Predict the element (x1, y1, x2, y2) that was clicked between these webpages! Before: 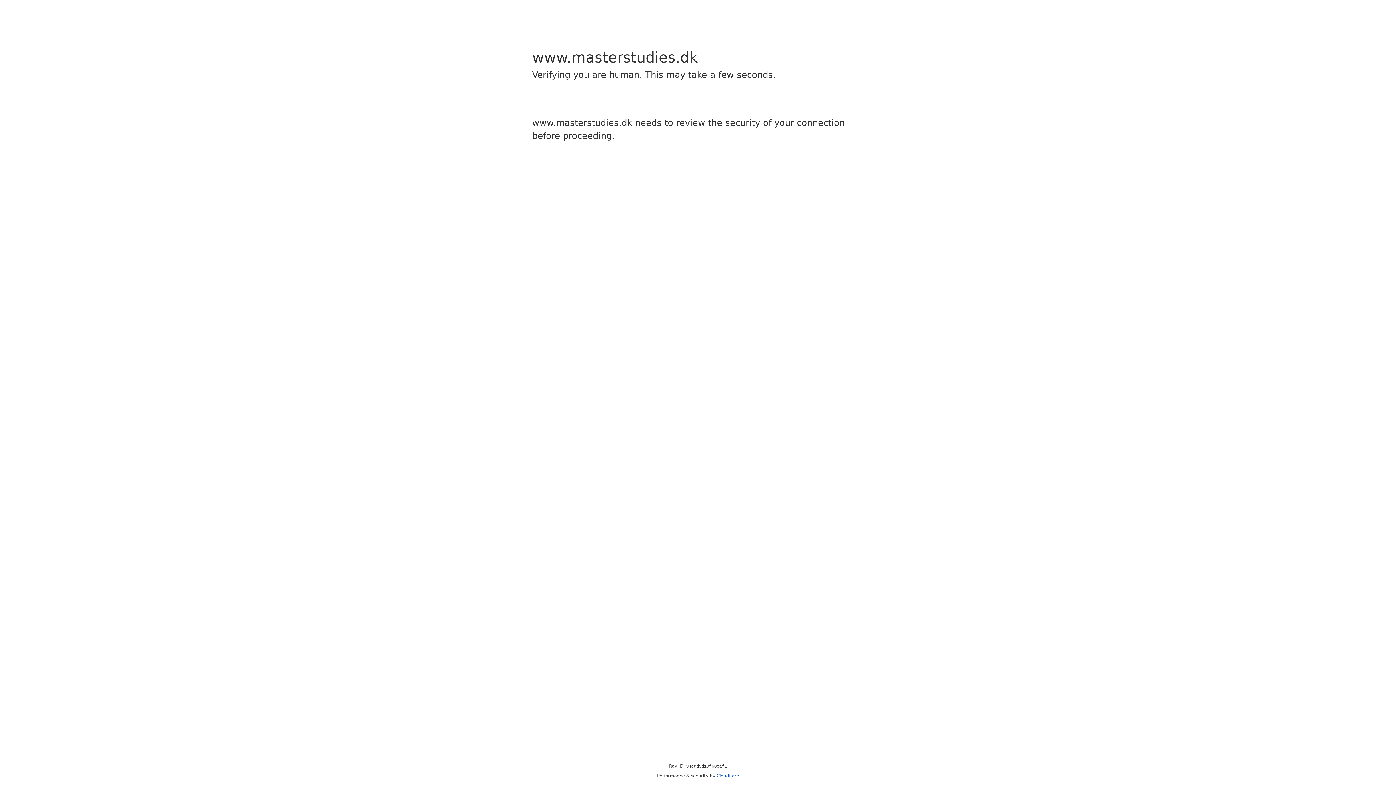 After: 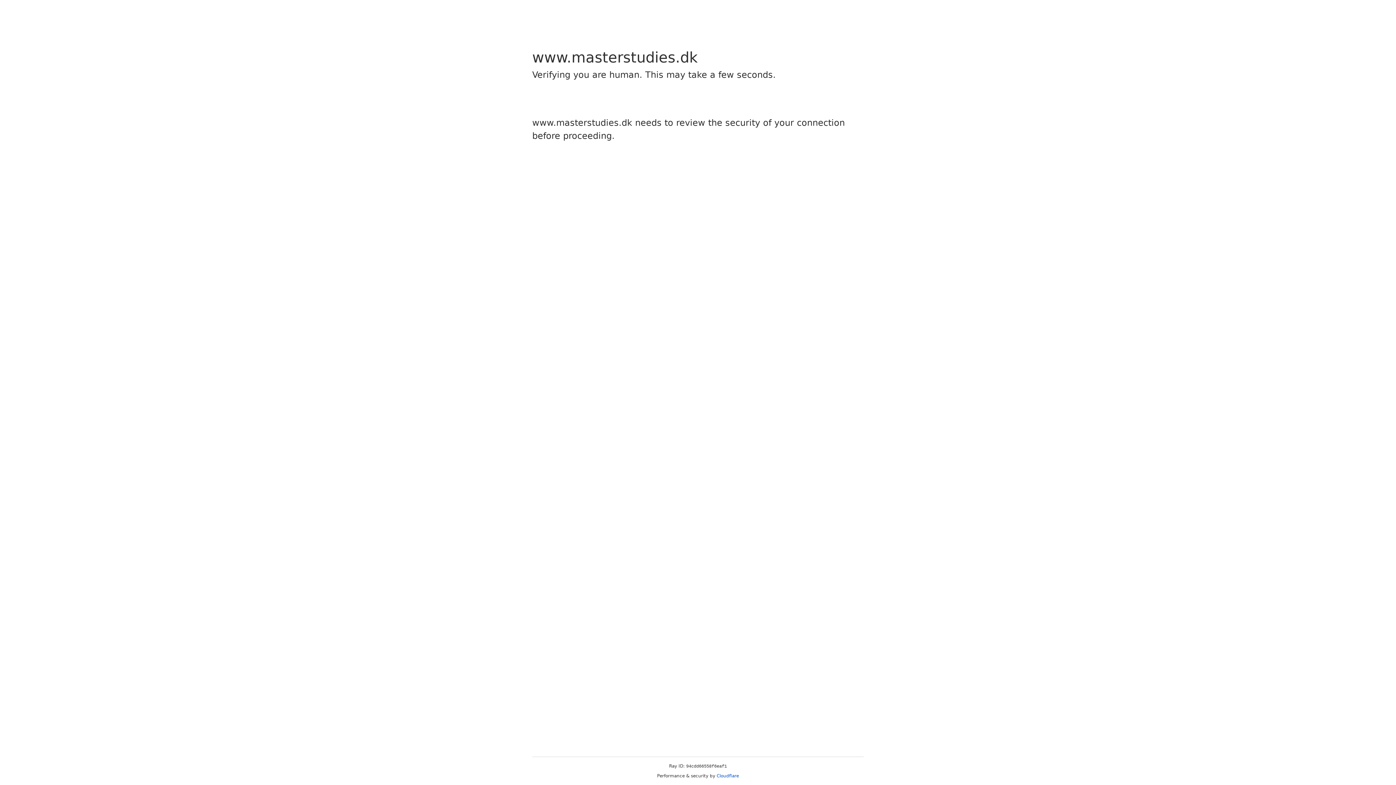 Action: bbox: (716, 773, 739, 778) label: Cloudflare